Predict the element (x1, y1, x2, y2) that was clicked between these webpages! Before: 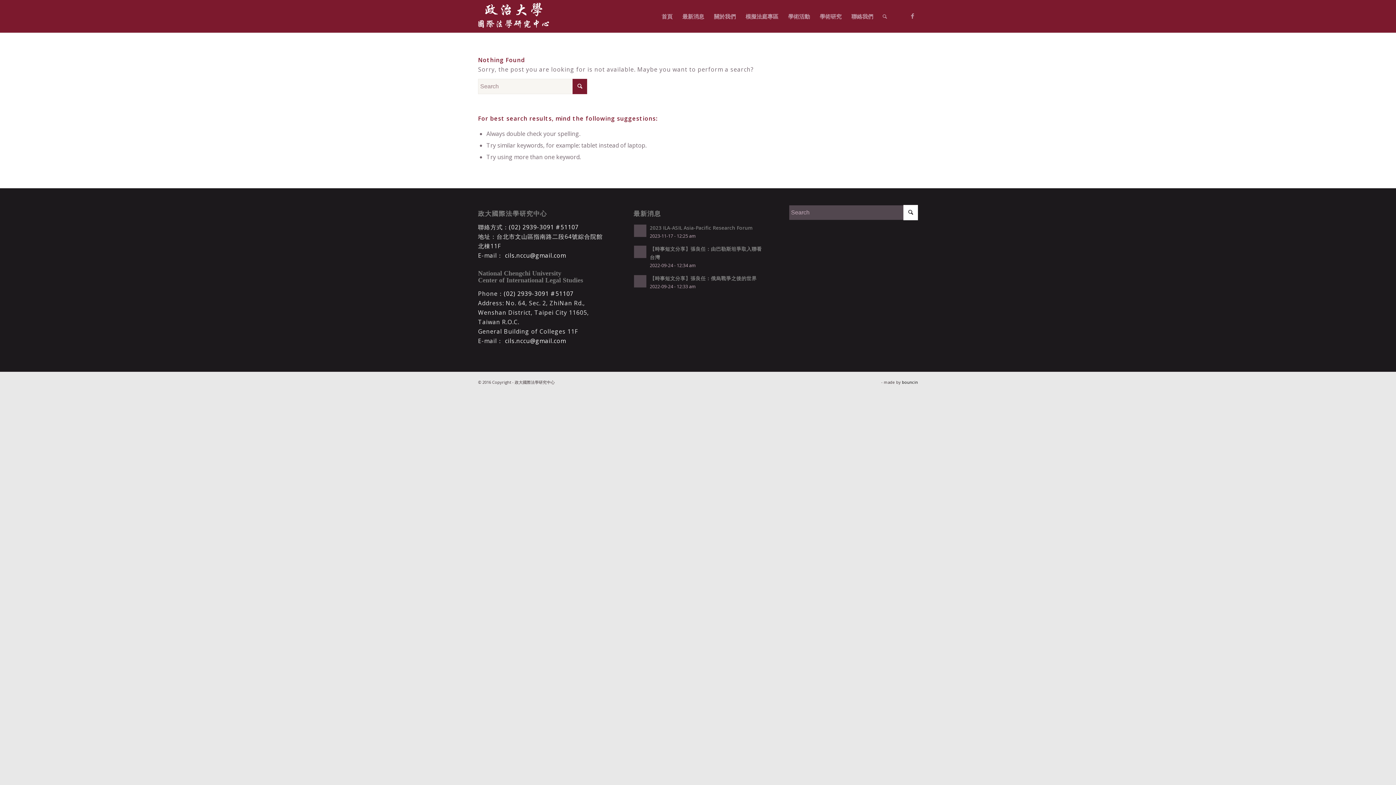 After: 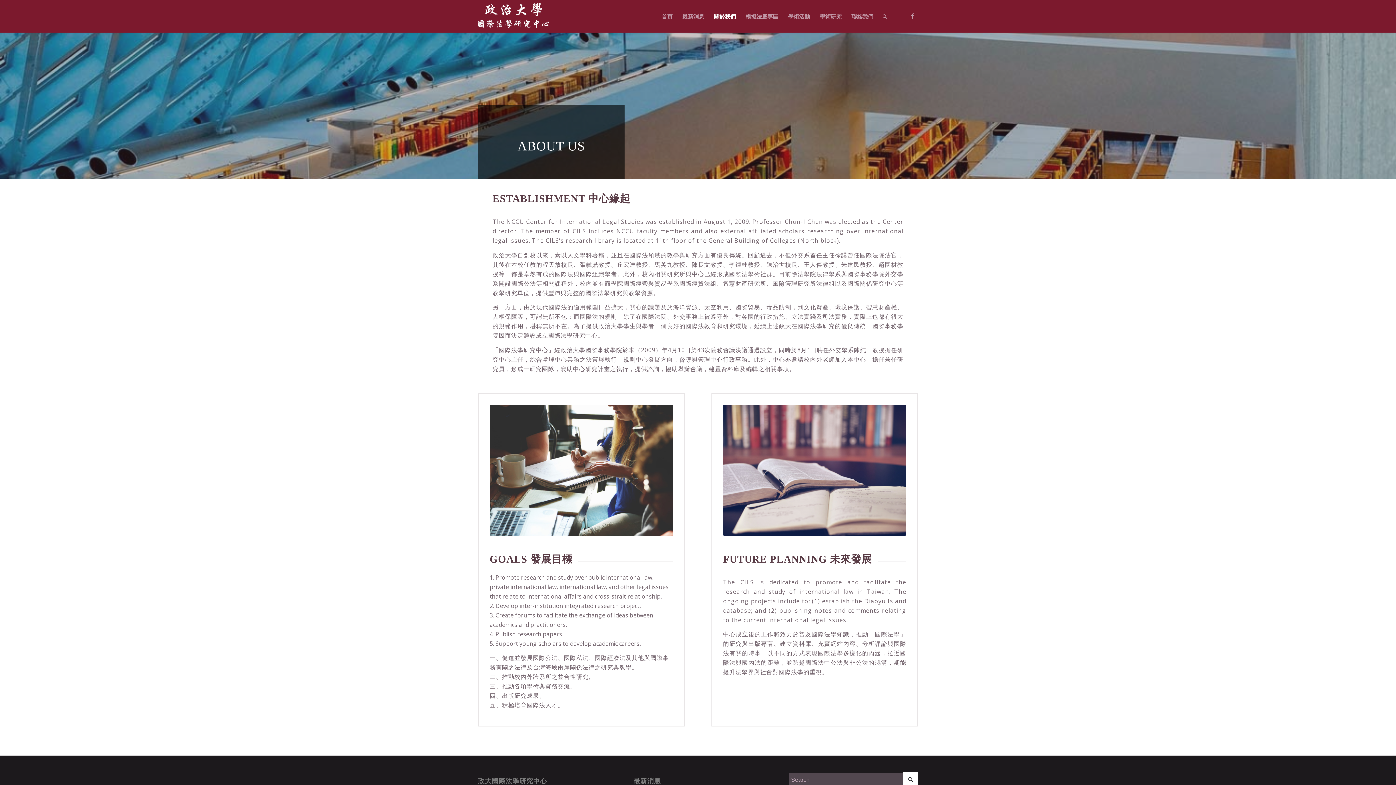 Action: label: 關於我們 bbox: (709, 0, 740, 32)